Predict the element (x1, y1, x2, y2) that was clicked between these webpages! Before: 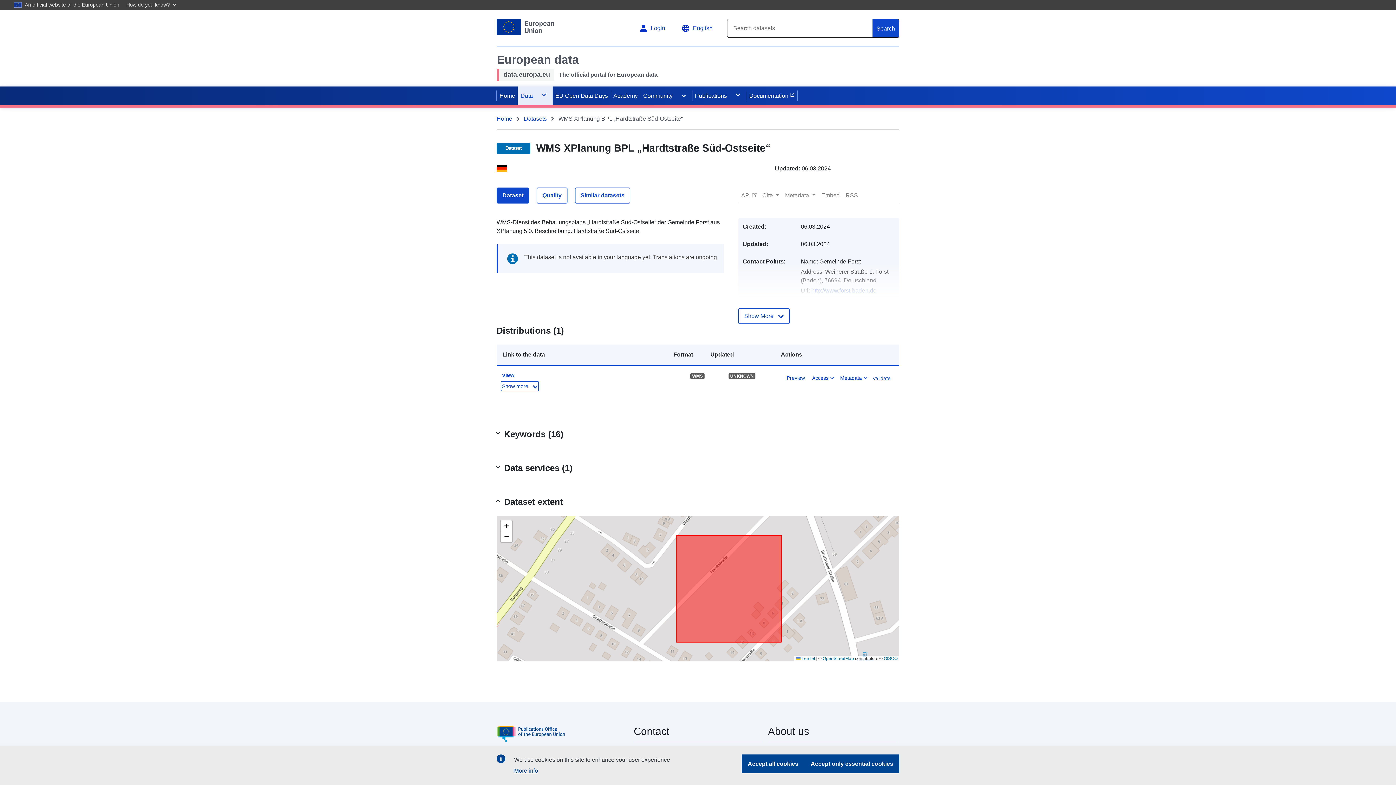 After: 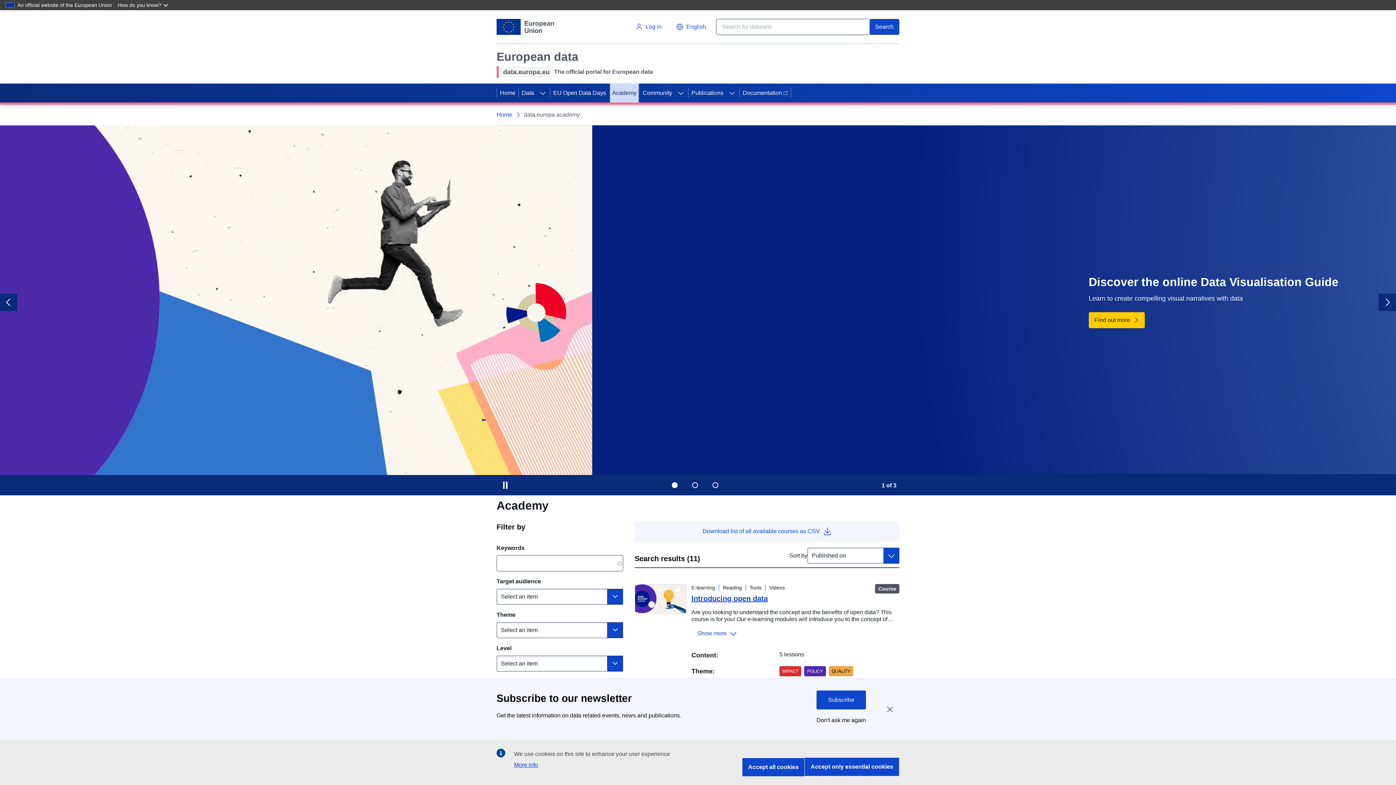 Action: label: Academy bbox: (610, 86, 640, 105)